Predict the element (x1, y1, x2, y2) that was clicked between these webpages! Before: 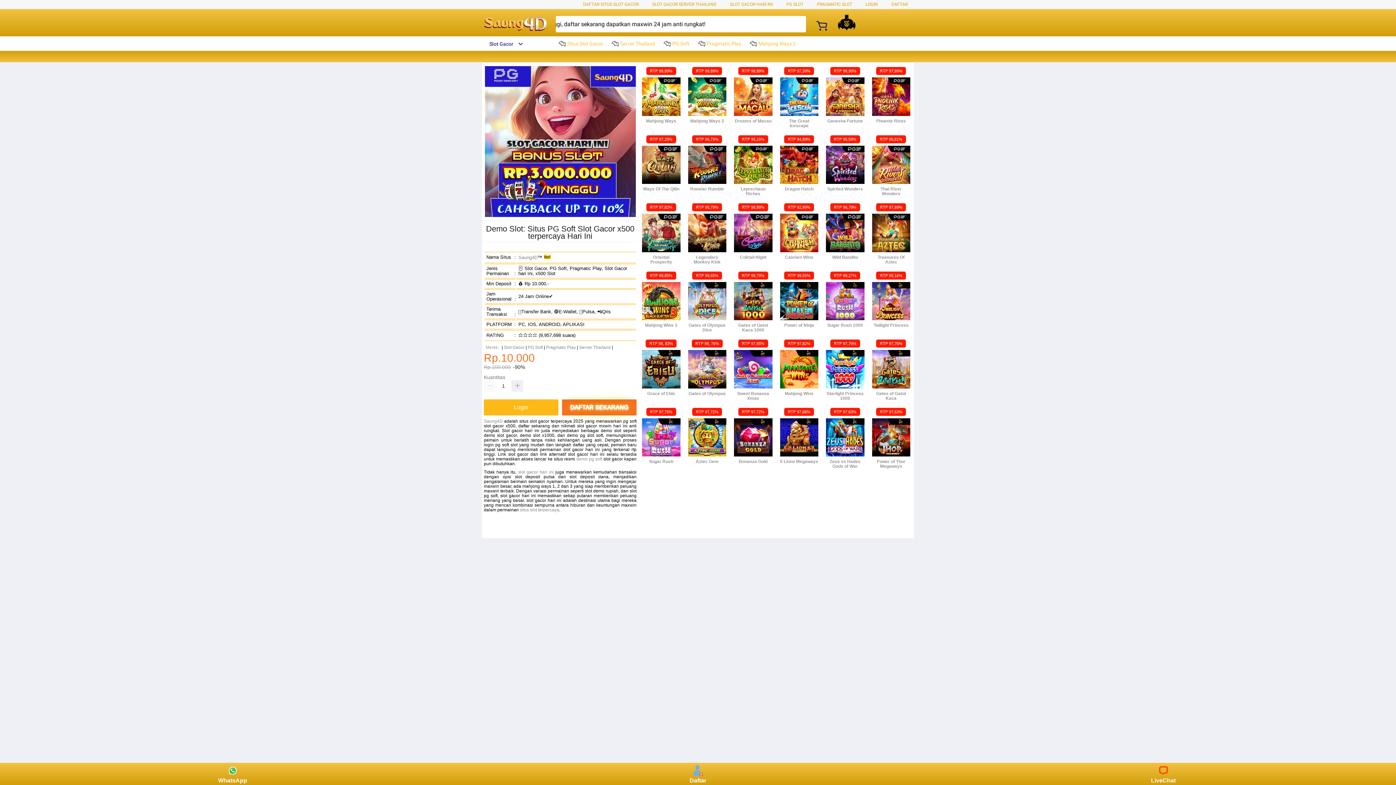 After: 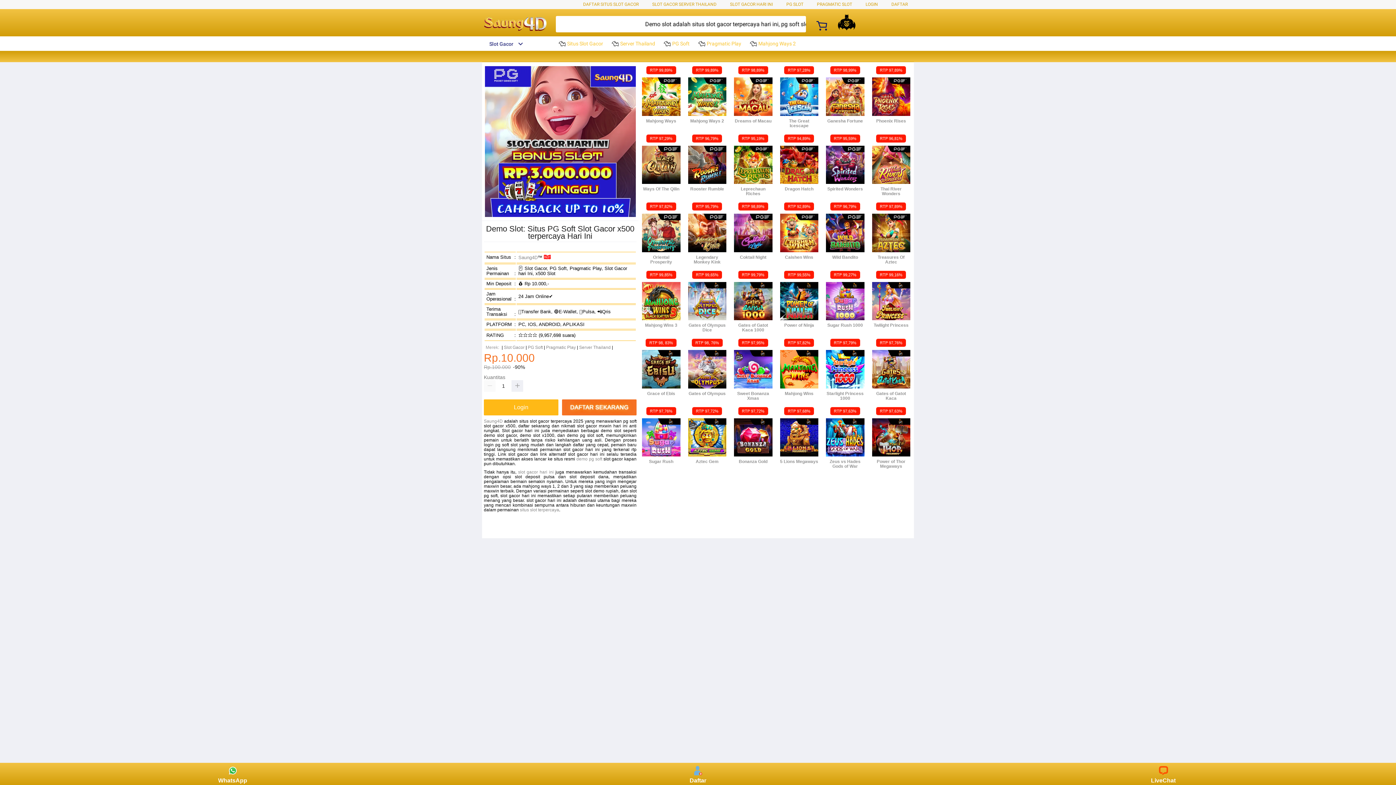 Action: bbox: (786, 1, 803, 6) label: PG SLOT